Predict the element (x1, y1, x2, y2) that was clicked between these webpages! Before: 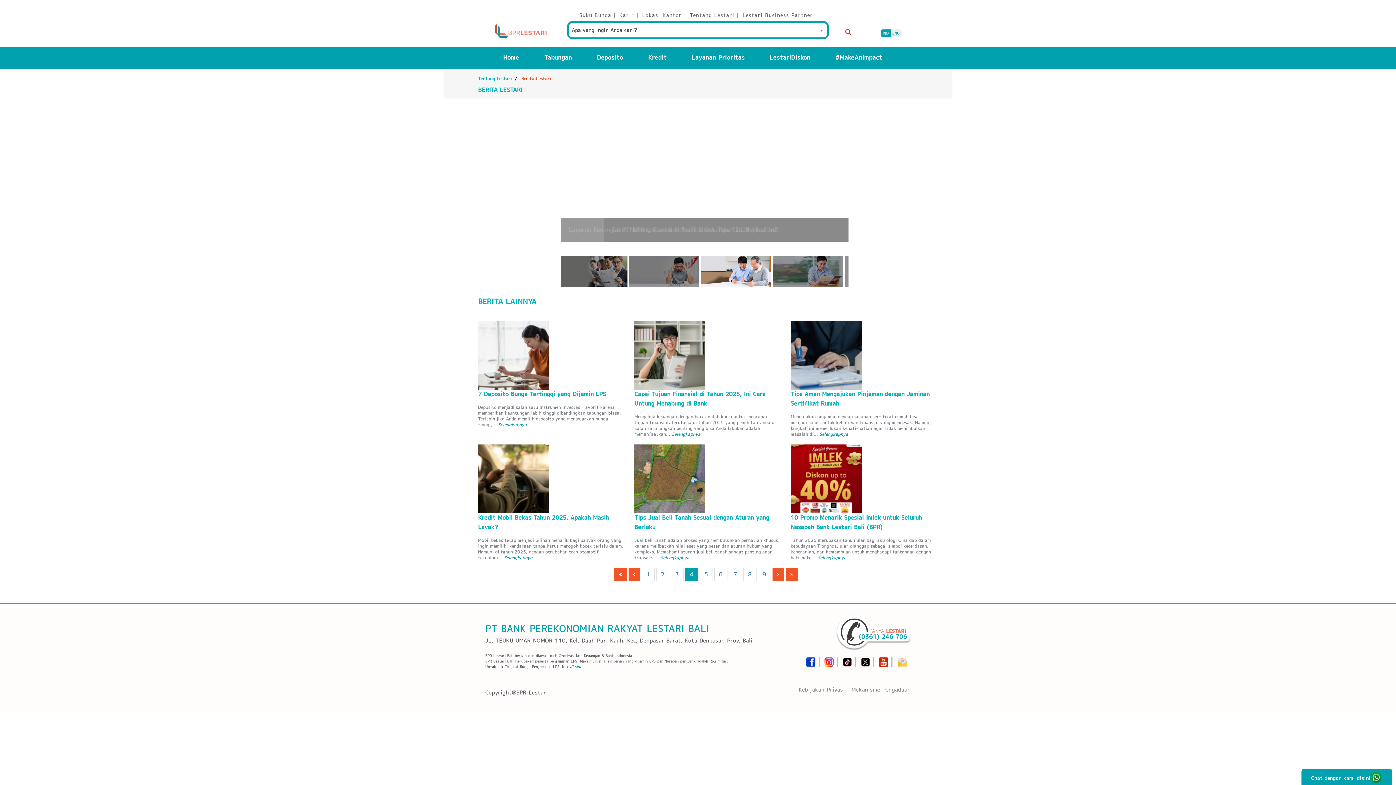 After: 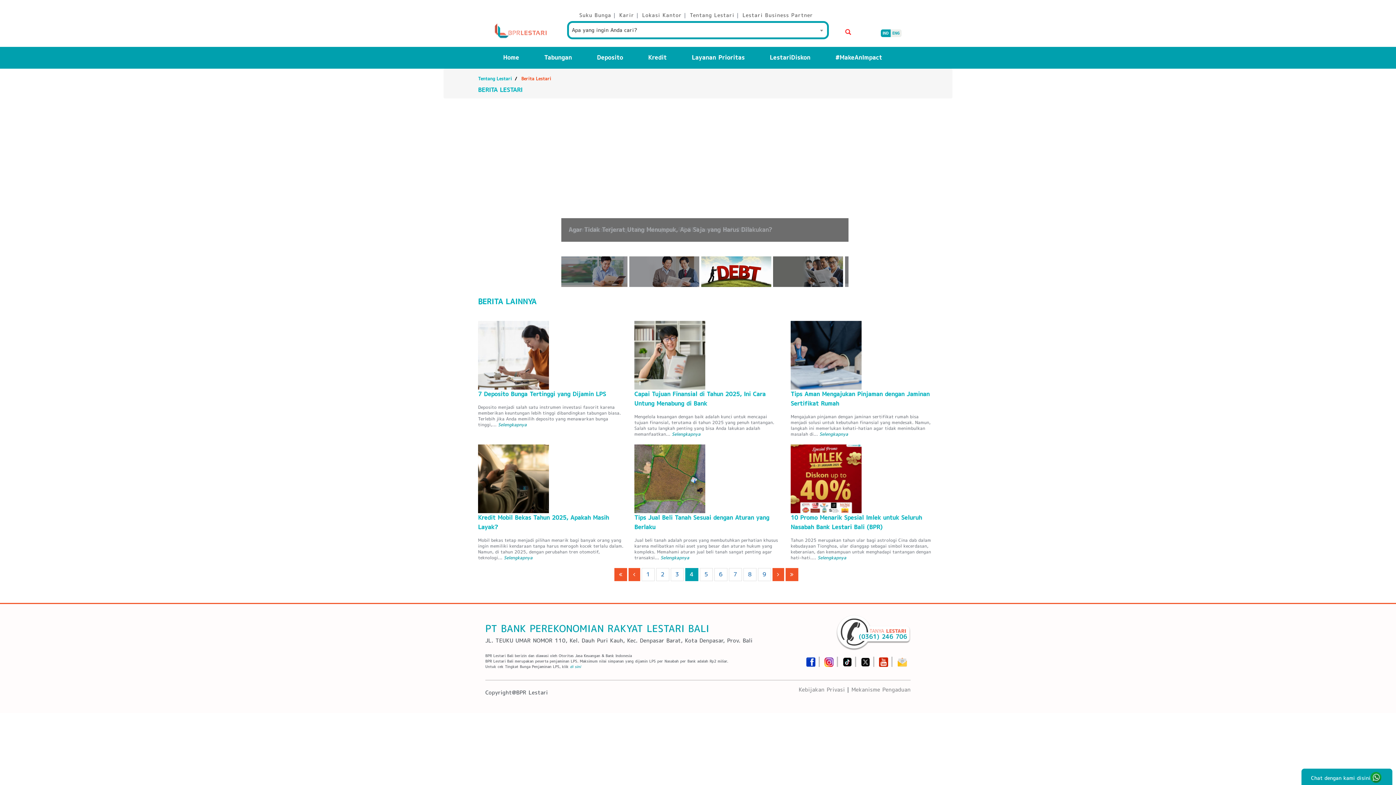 Action: bbox: (570, 665, 581, 669) label: di sini